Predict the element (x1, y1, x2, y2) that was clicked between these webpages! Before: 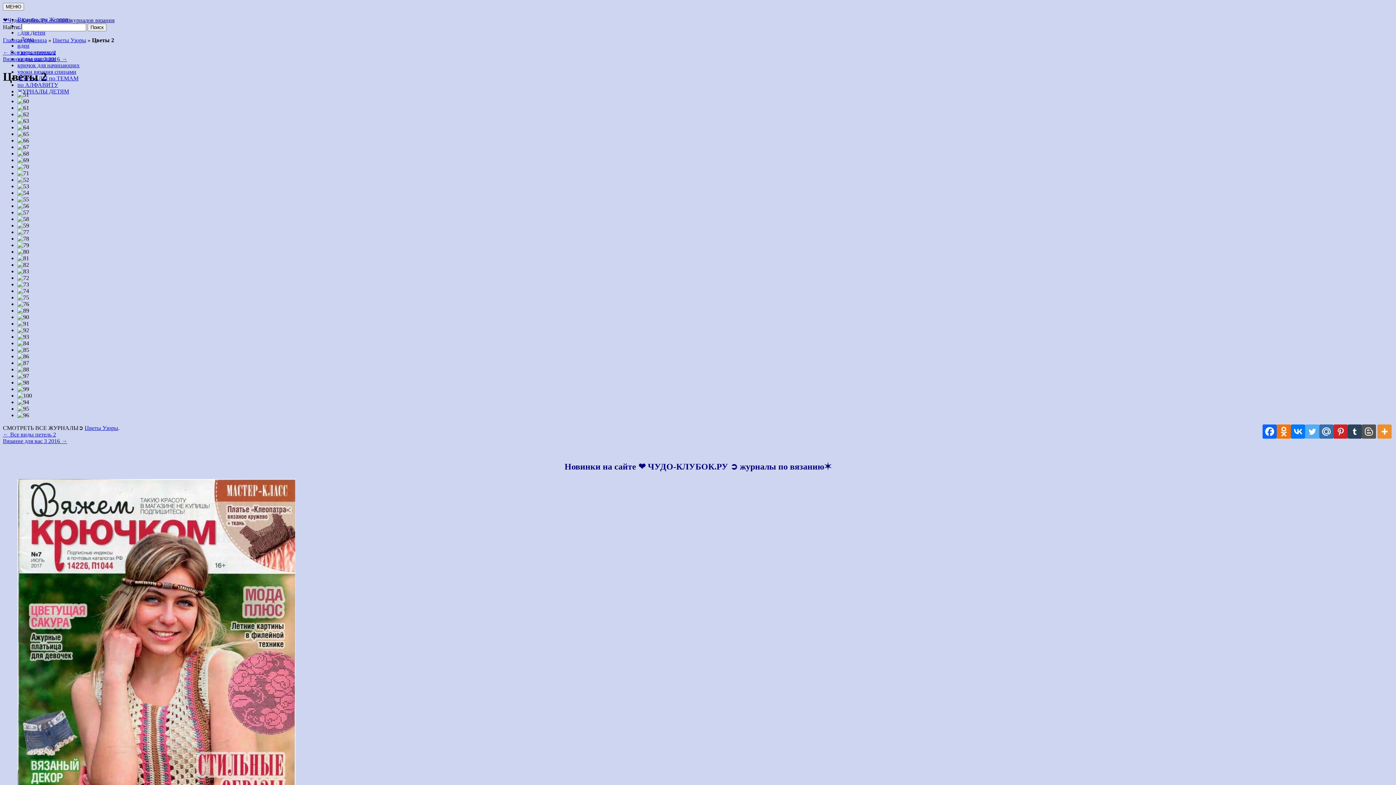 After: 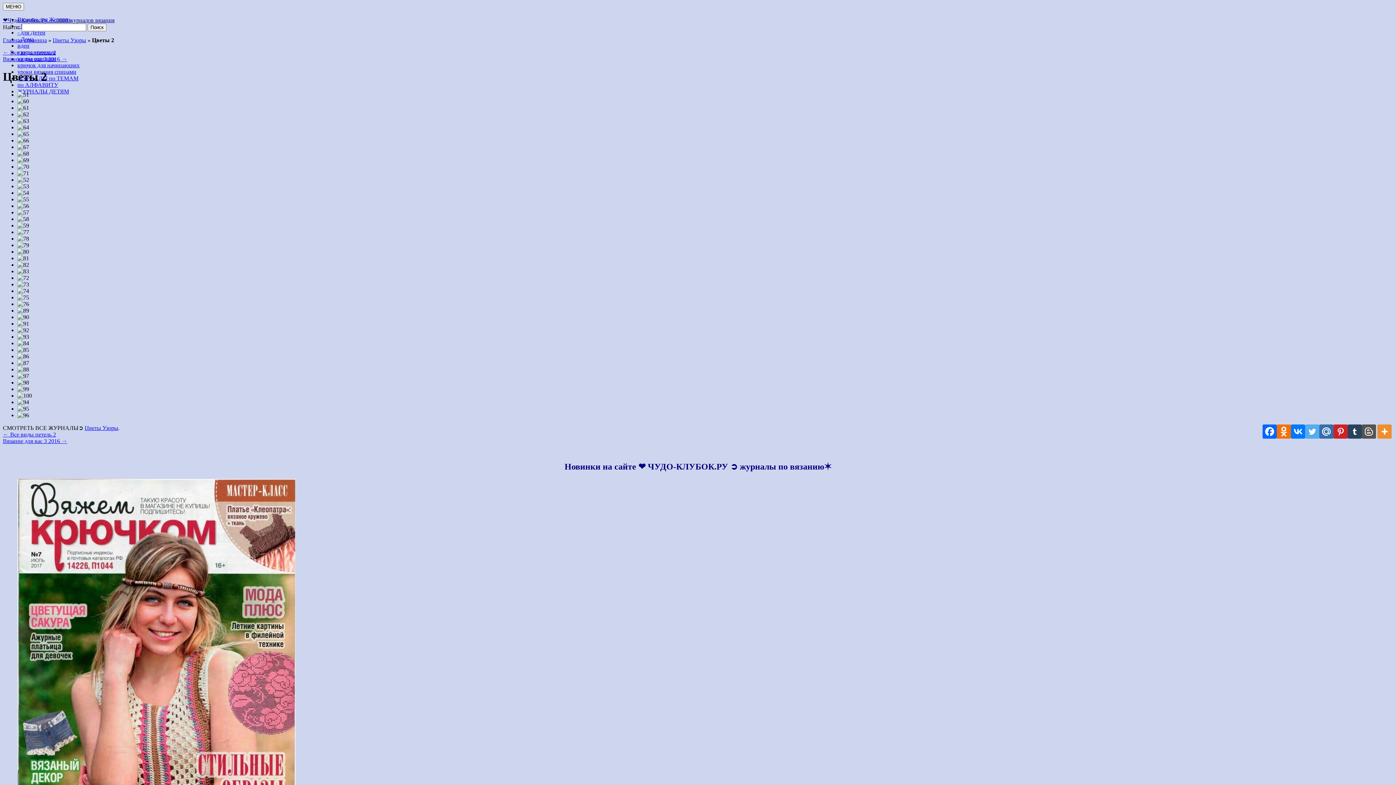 Action: bbox: (1376, 424, 1393, 438) label: More